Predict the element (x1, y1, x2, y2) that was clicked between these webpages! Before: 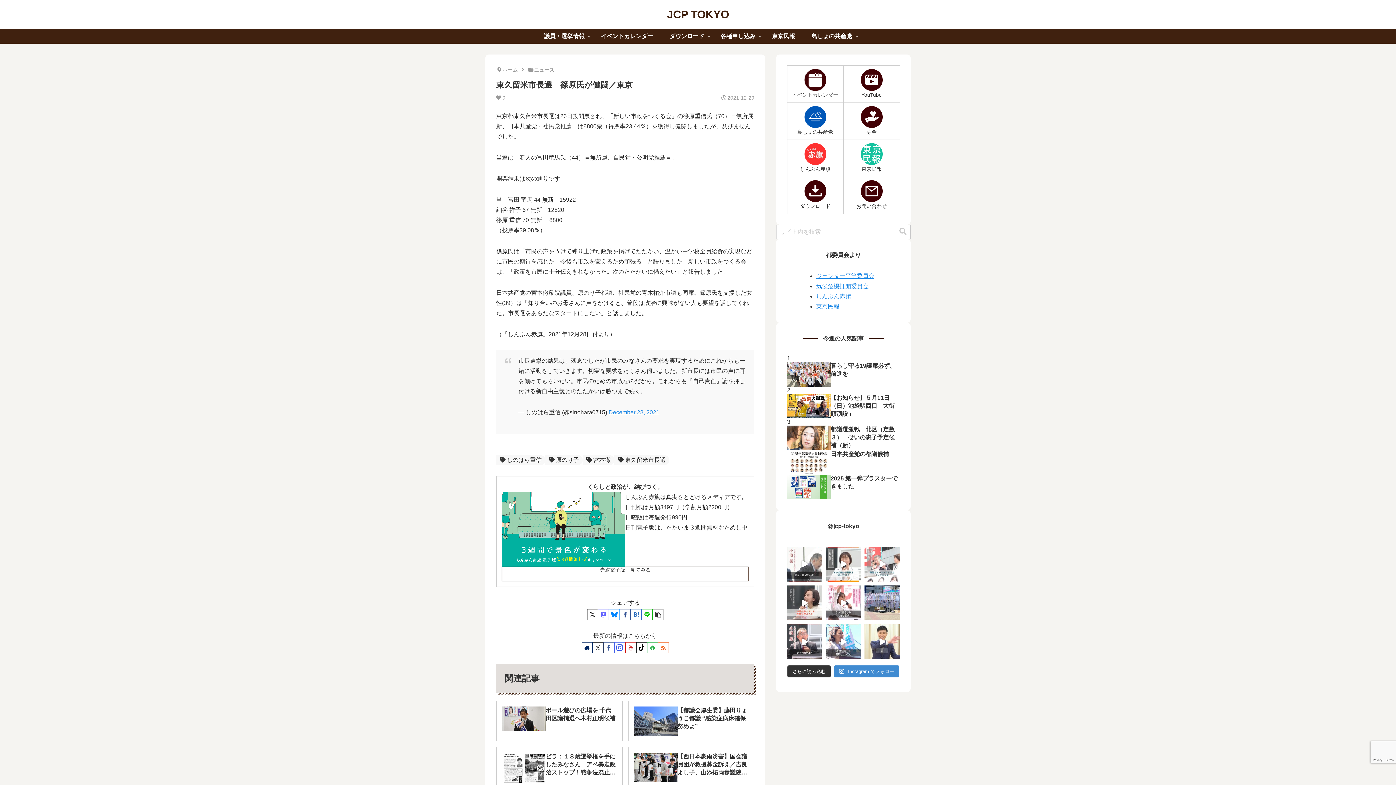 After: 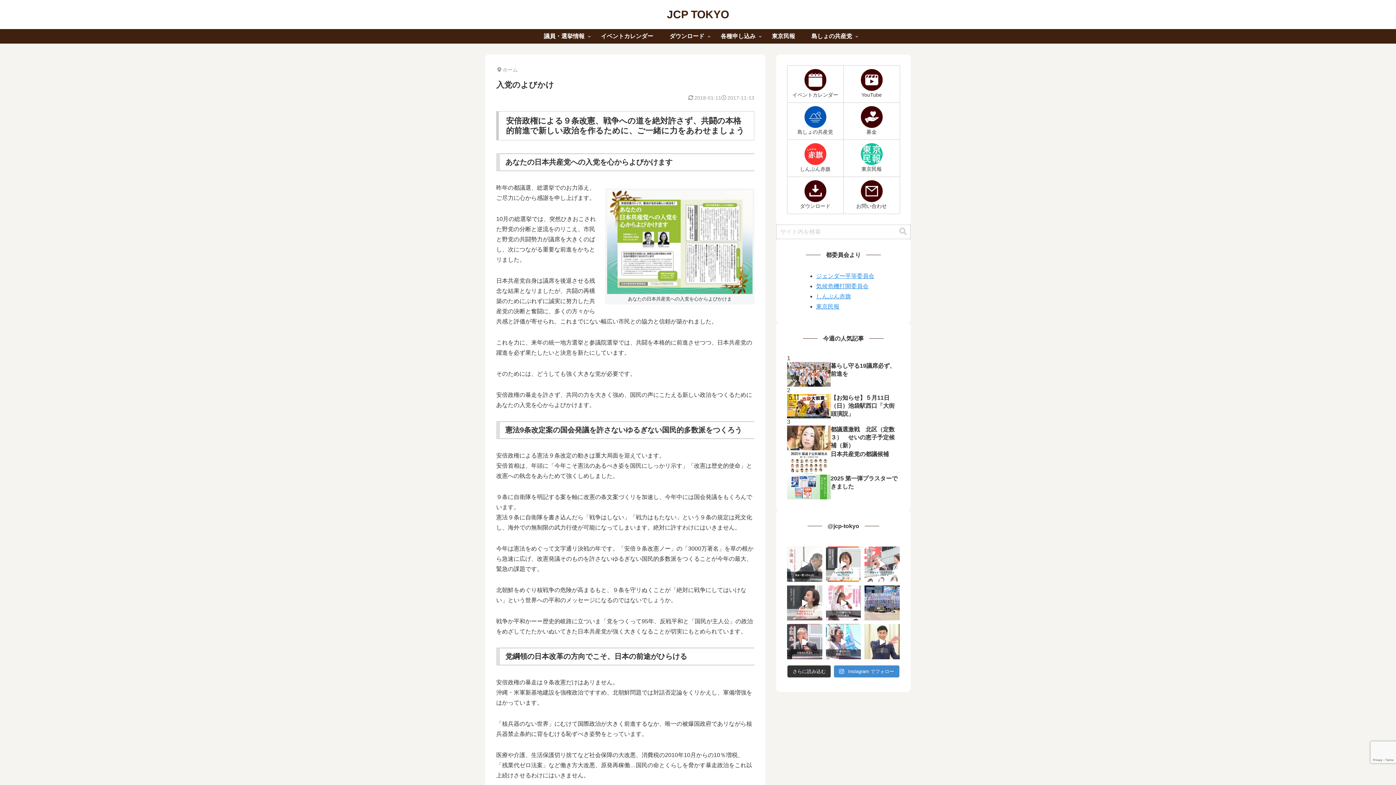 Action: label: 各種申し込み bbox: (712, 29, 763, 43)